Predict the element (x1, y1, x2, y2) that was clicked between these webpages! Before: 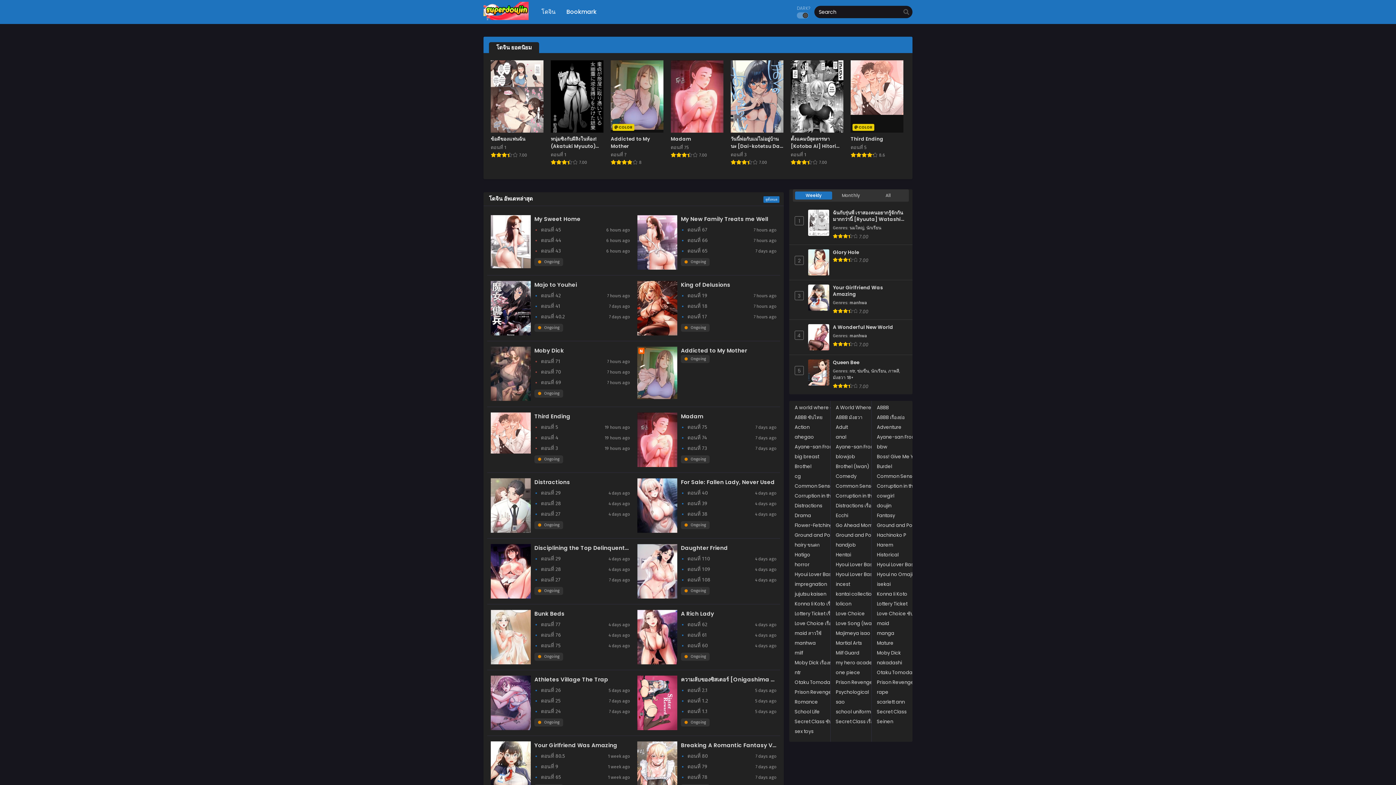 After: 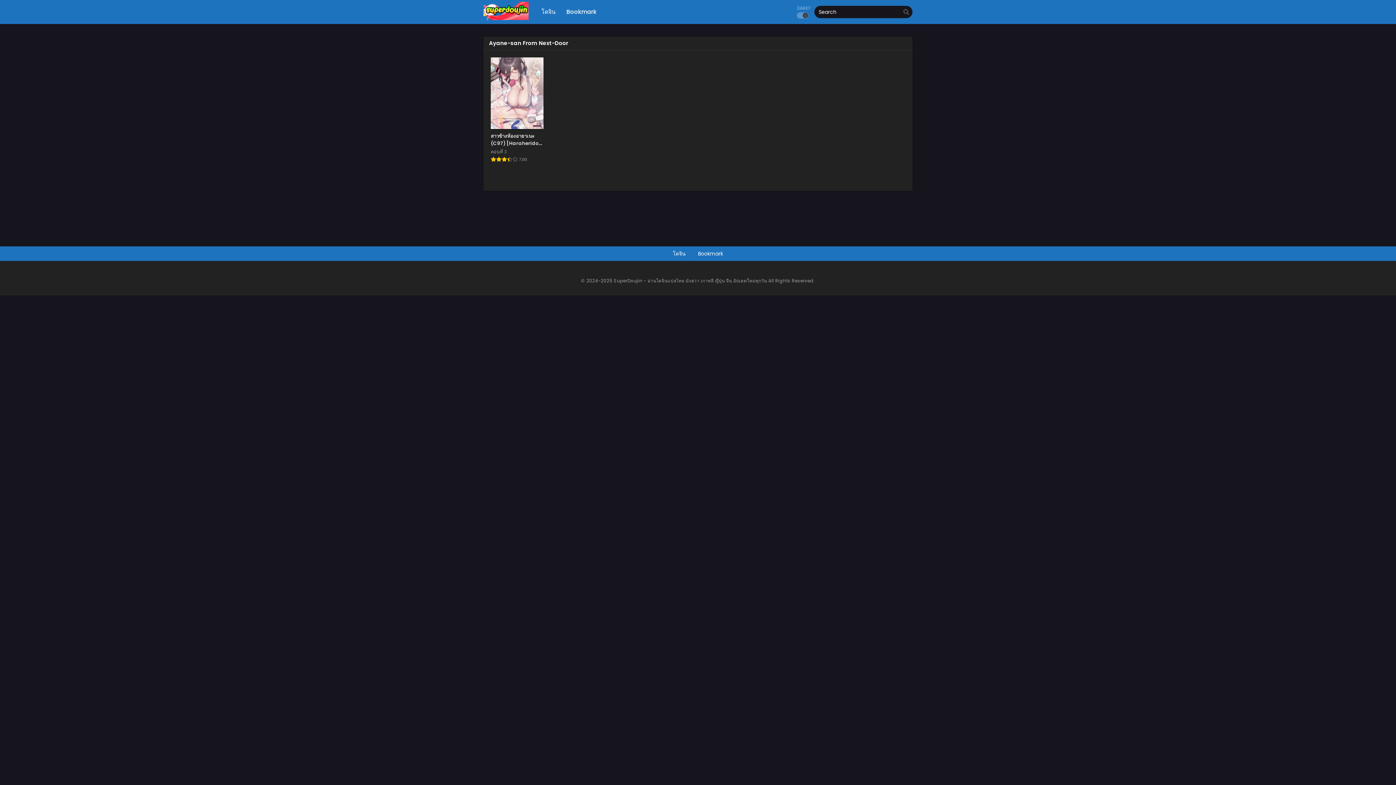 Action: label: Ayane-san From Next-Door bbox: (871, 432, 947, 442)